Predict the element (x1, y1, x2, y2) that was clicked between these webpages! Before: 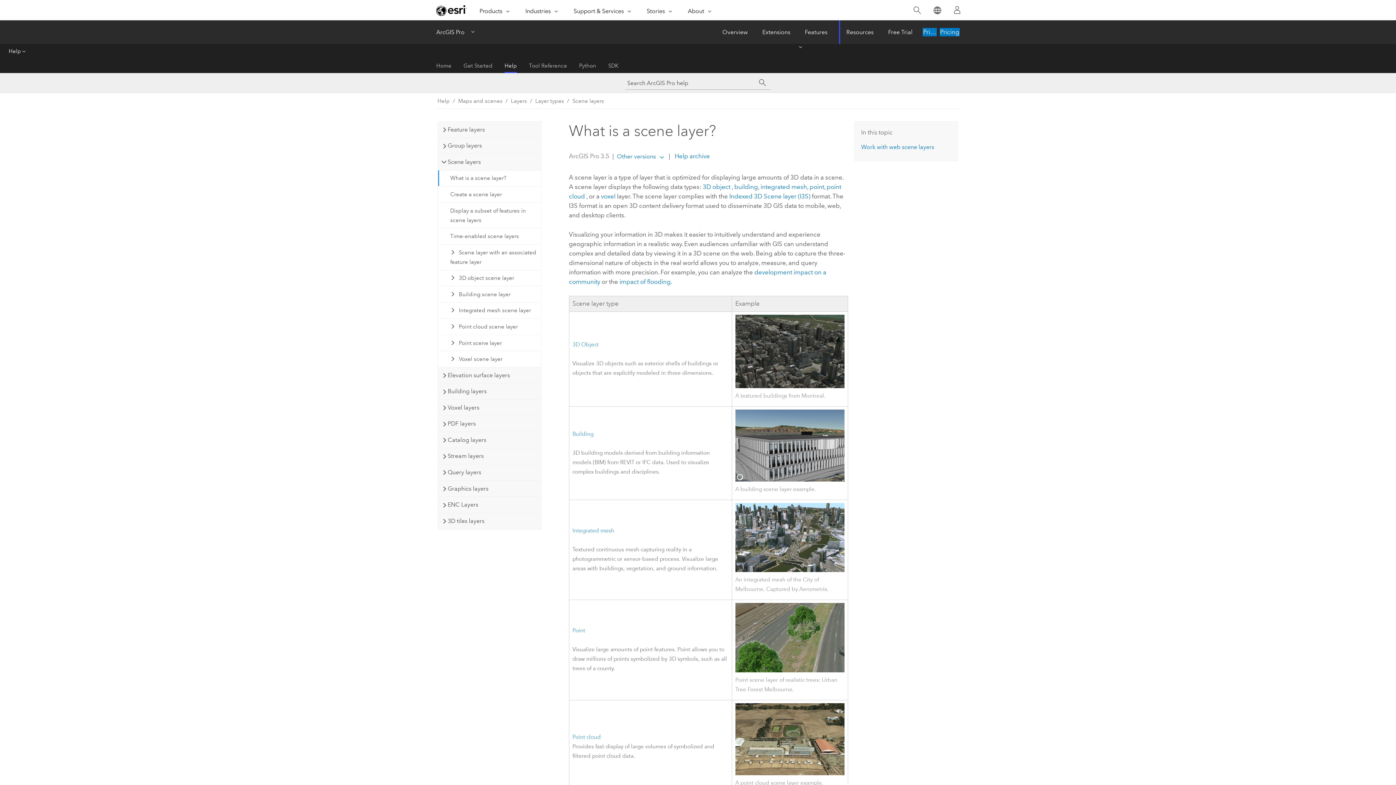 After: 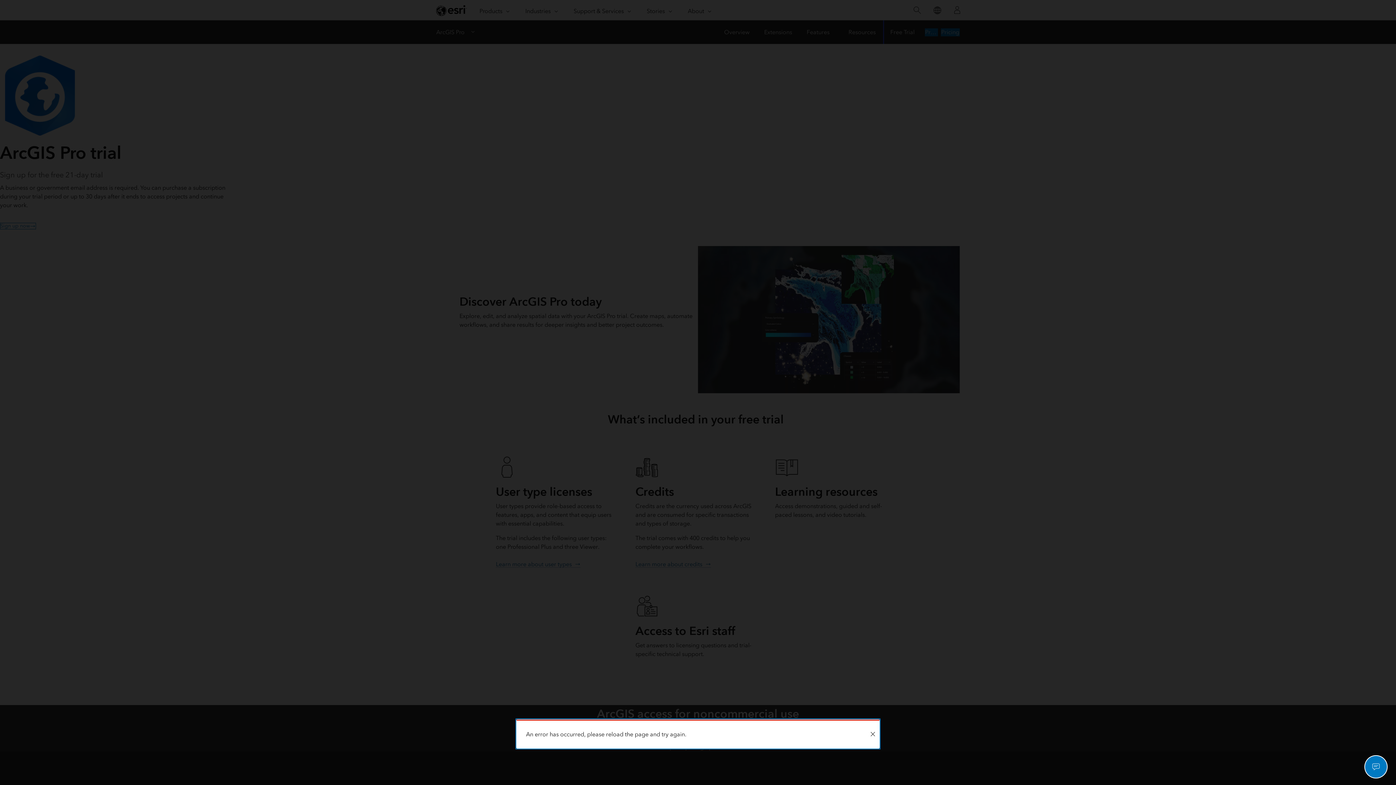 Action: bbox: (881, 20, 920, 44) label: Free Trial